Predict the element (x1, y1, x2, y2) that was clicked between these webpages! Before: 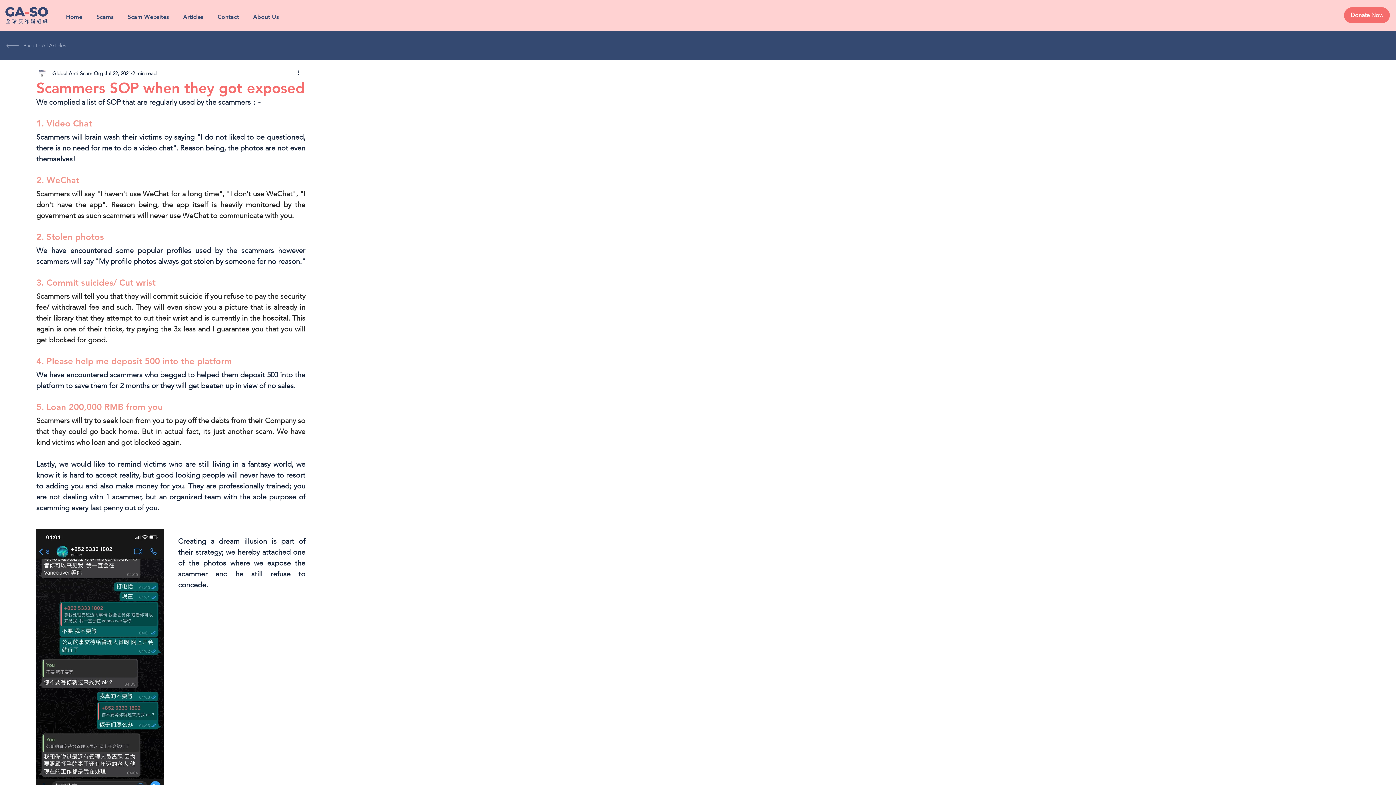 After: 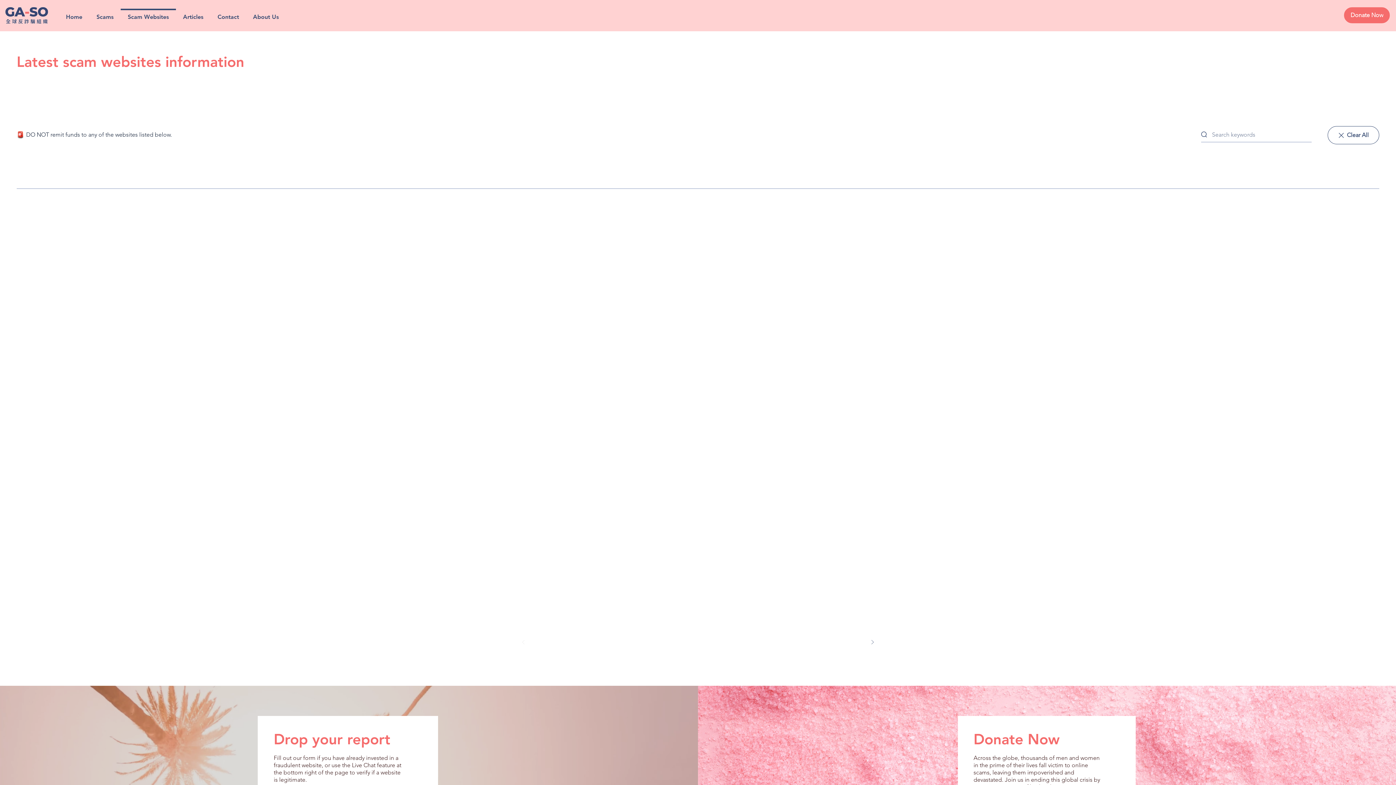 Action: bbox: (120, 8, 176, 18) label: Scam Websites